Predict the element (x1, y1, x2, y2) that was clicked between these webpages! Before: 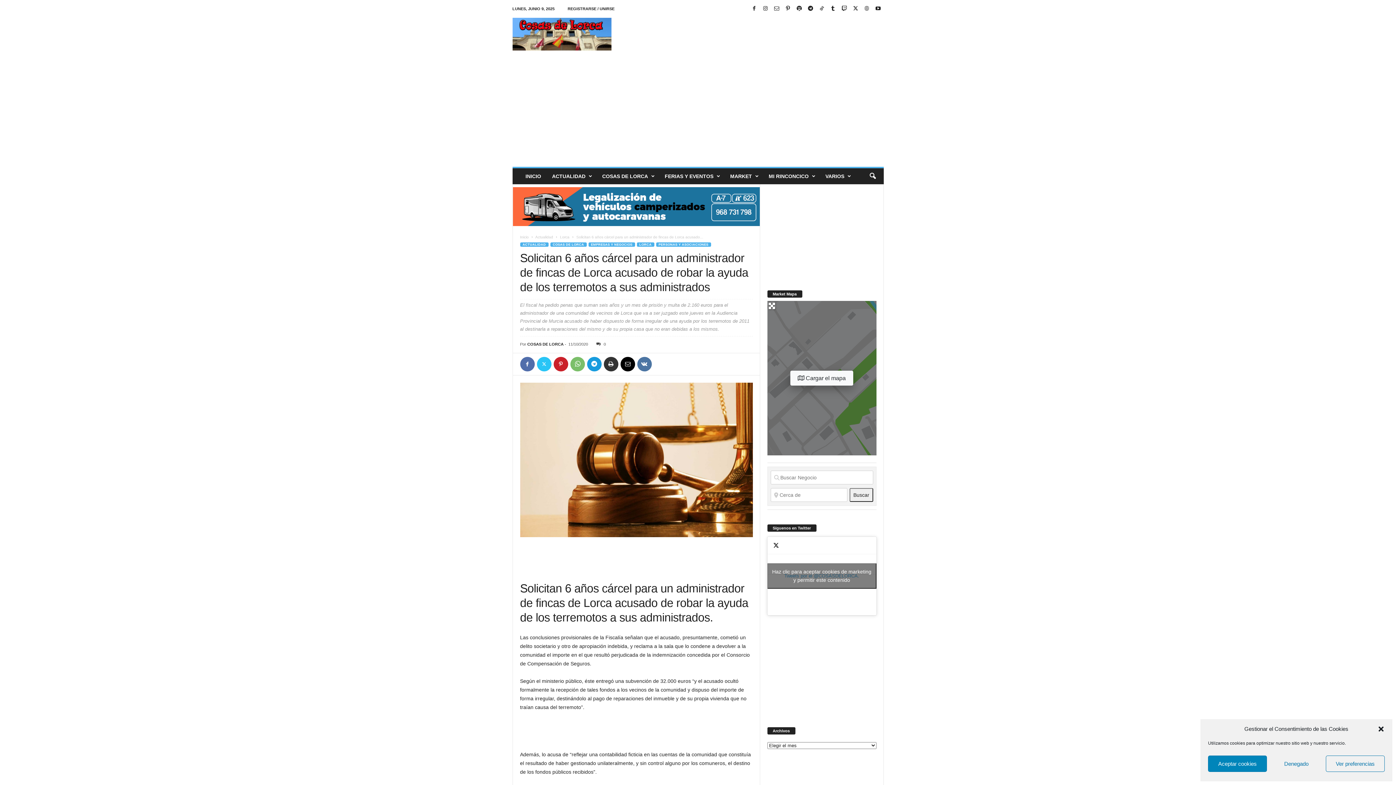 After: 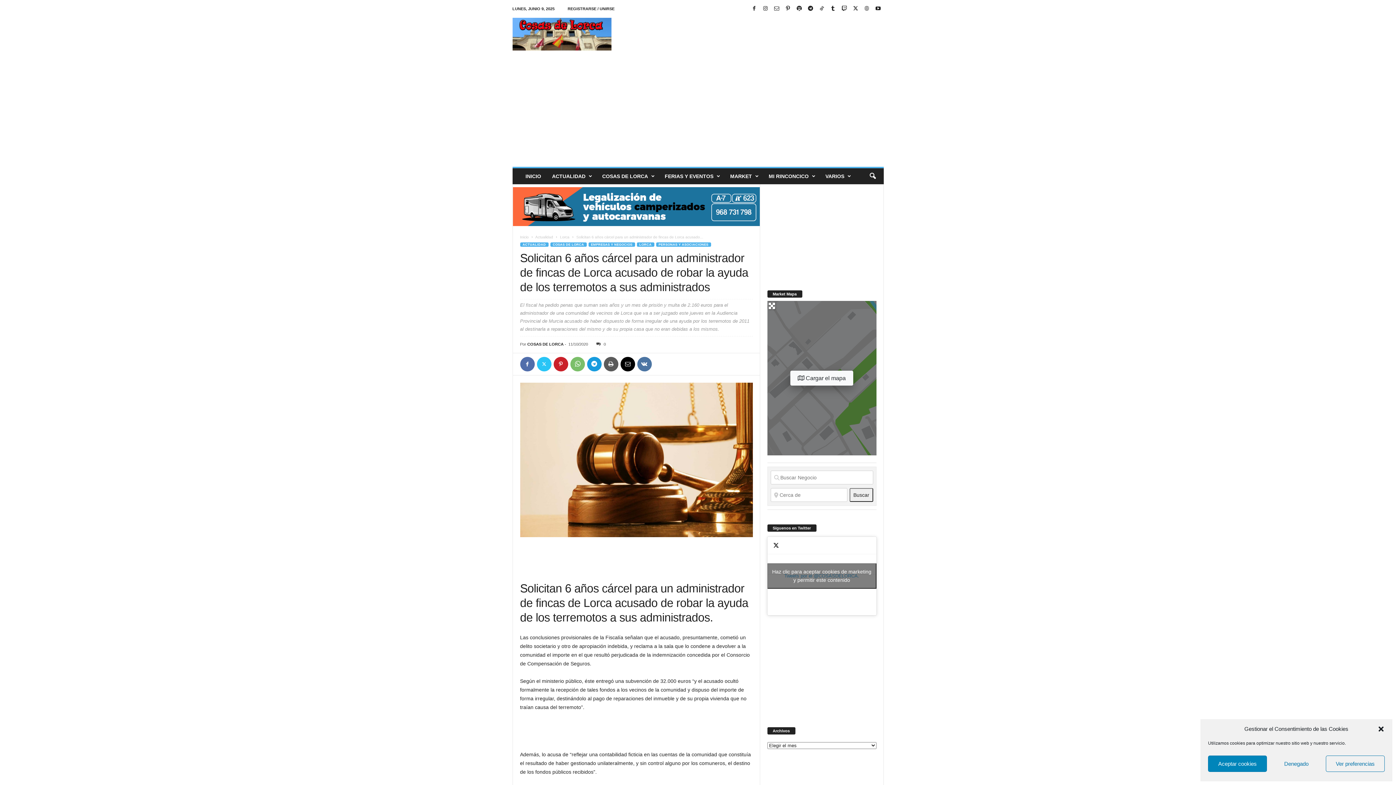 Action: bbox: (603, 357, 618, 371)